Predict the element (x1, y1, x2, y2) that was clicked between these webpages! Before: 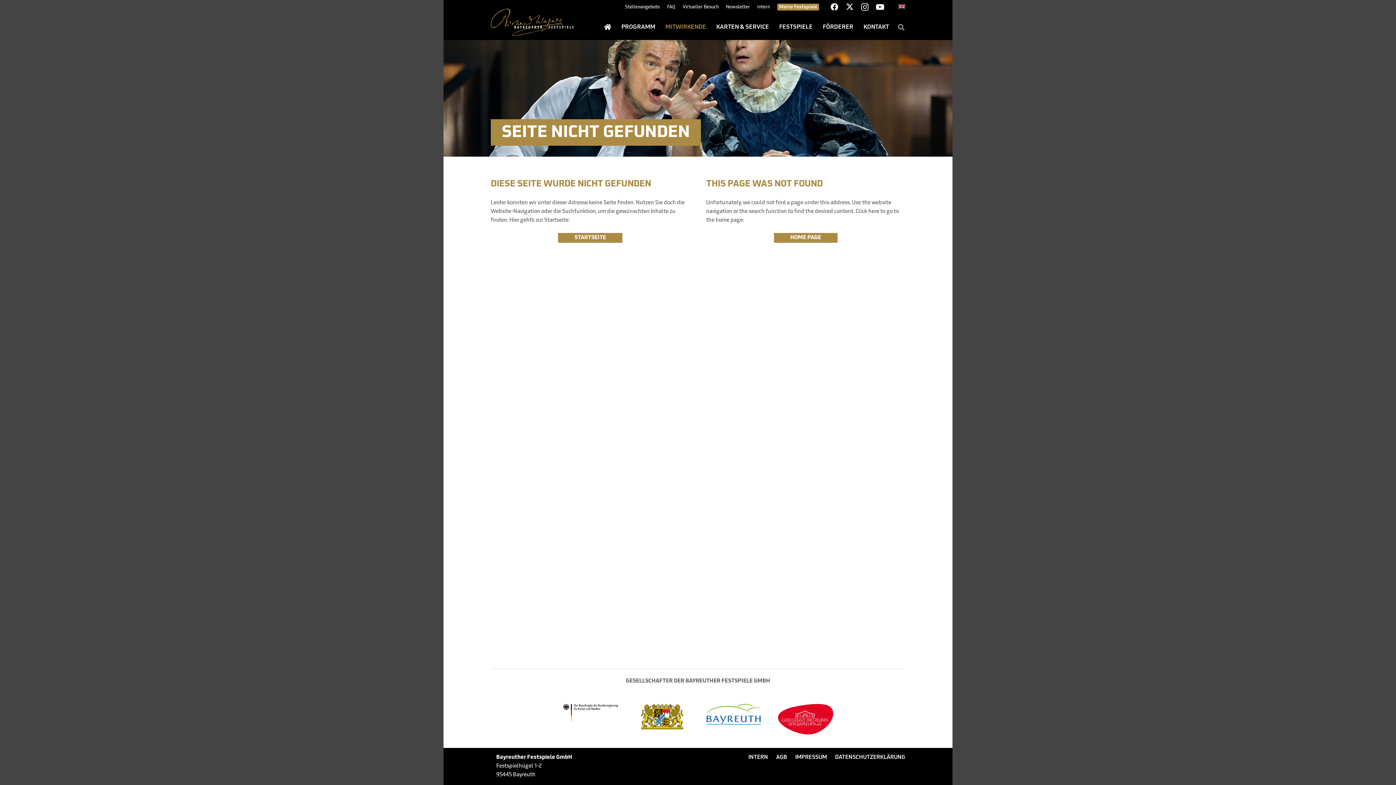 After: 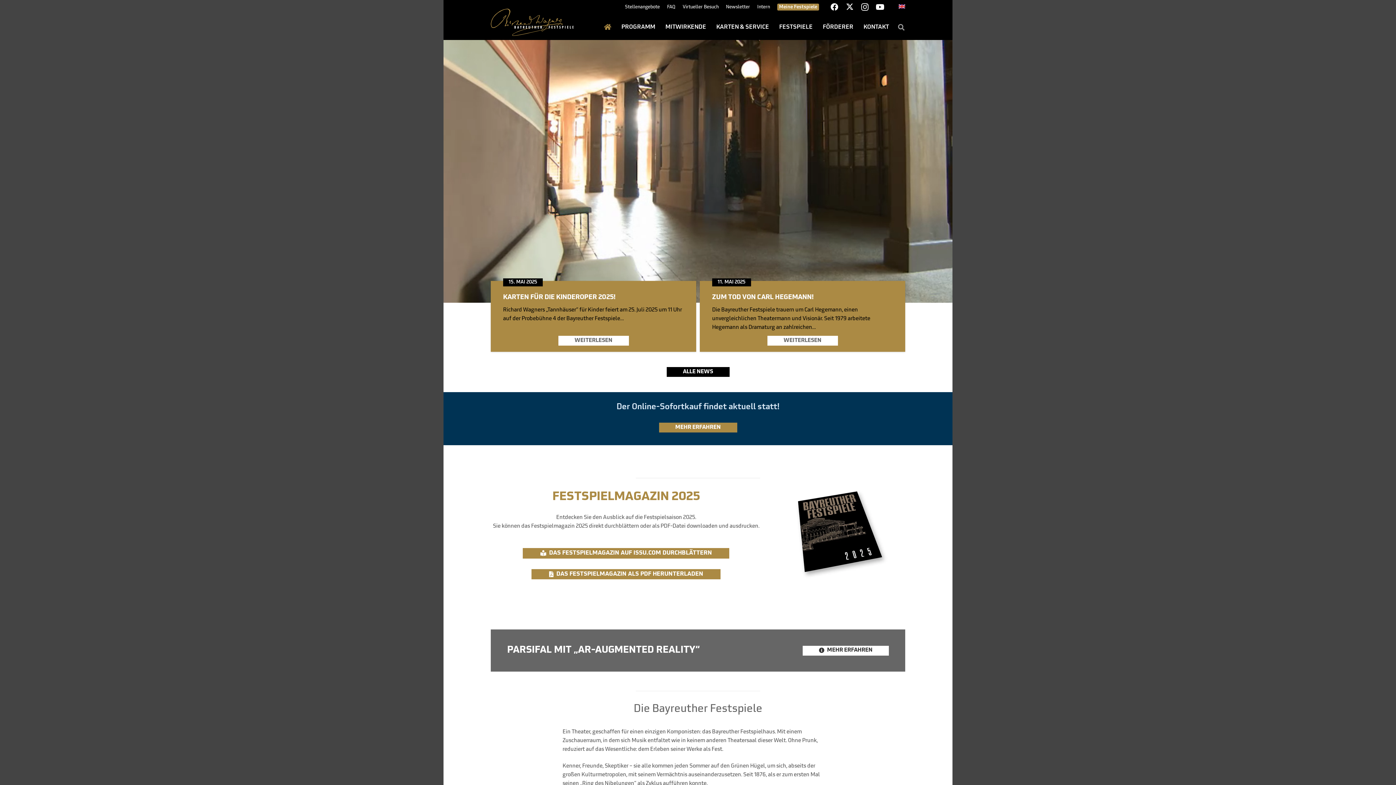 Action: bbox: (490, 8, 573, 35) label: bayreuther-festspiele-logo-facelift-2021